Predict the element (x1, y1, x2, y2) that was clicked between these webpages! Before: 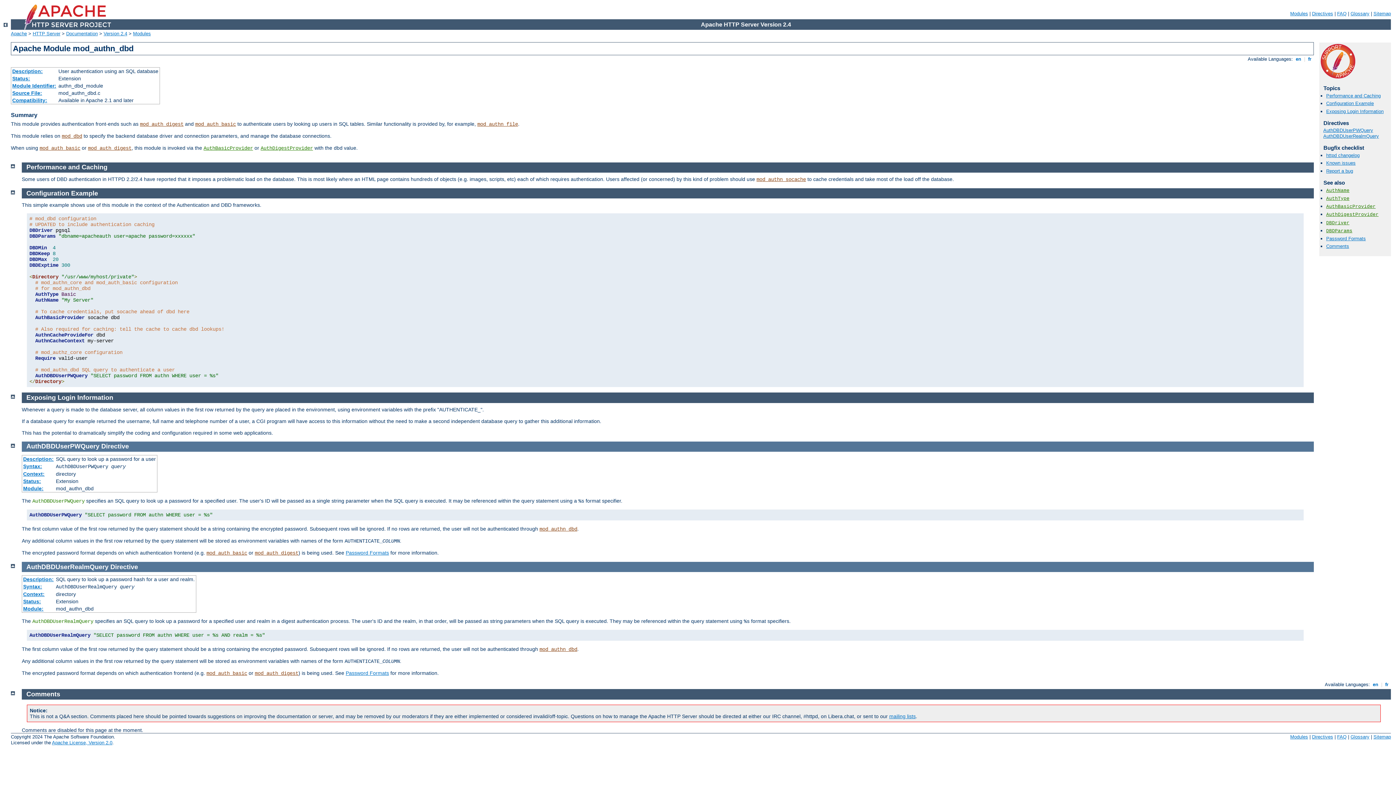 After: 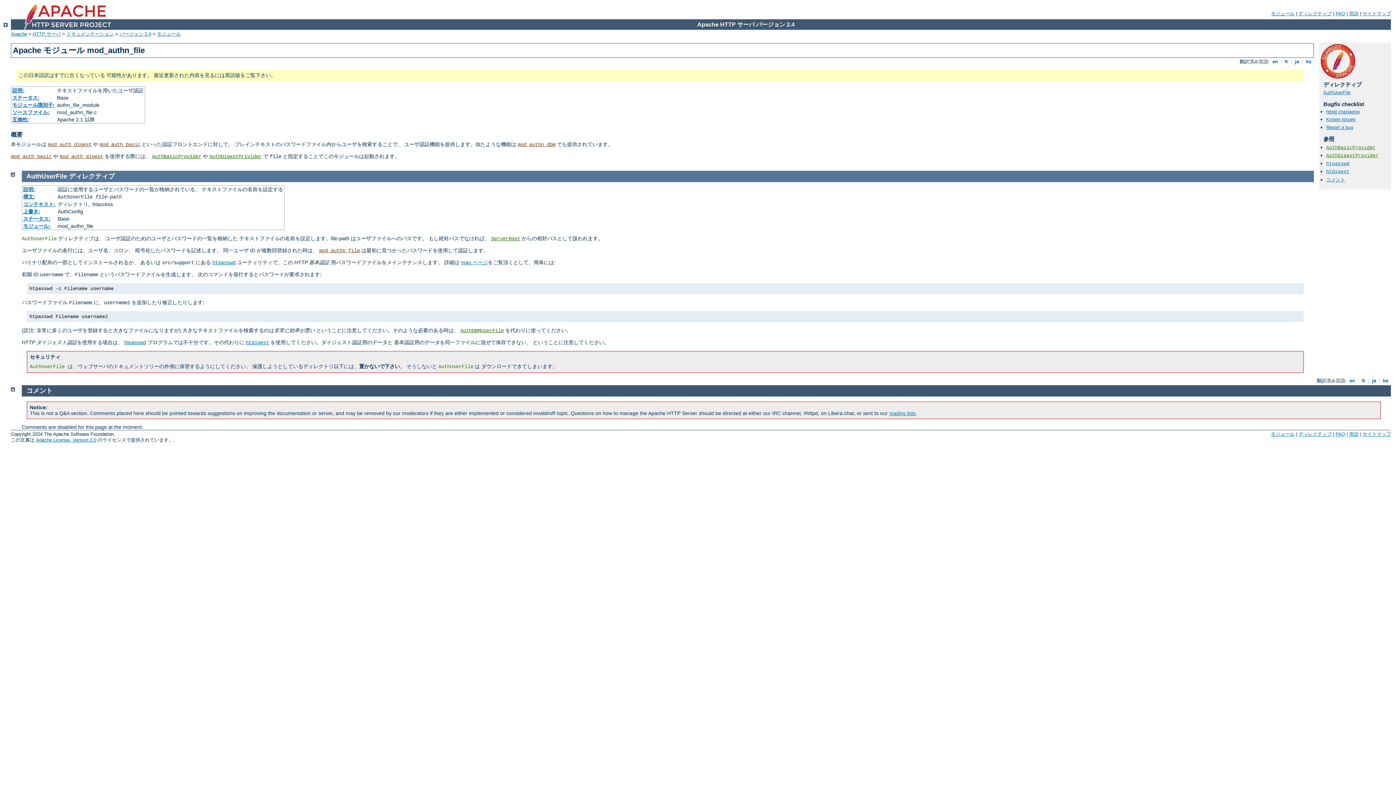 Action: label: mod_authn_file bbox: (477, 121, 518, 127)